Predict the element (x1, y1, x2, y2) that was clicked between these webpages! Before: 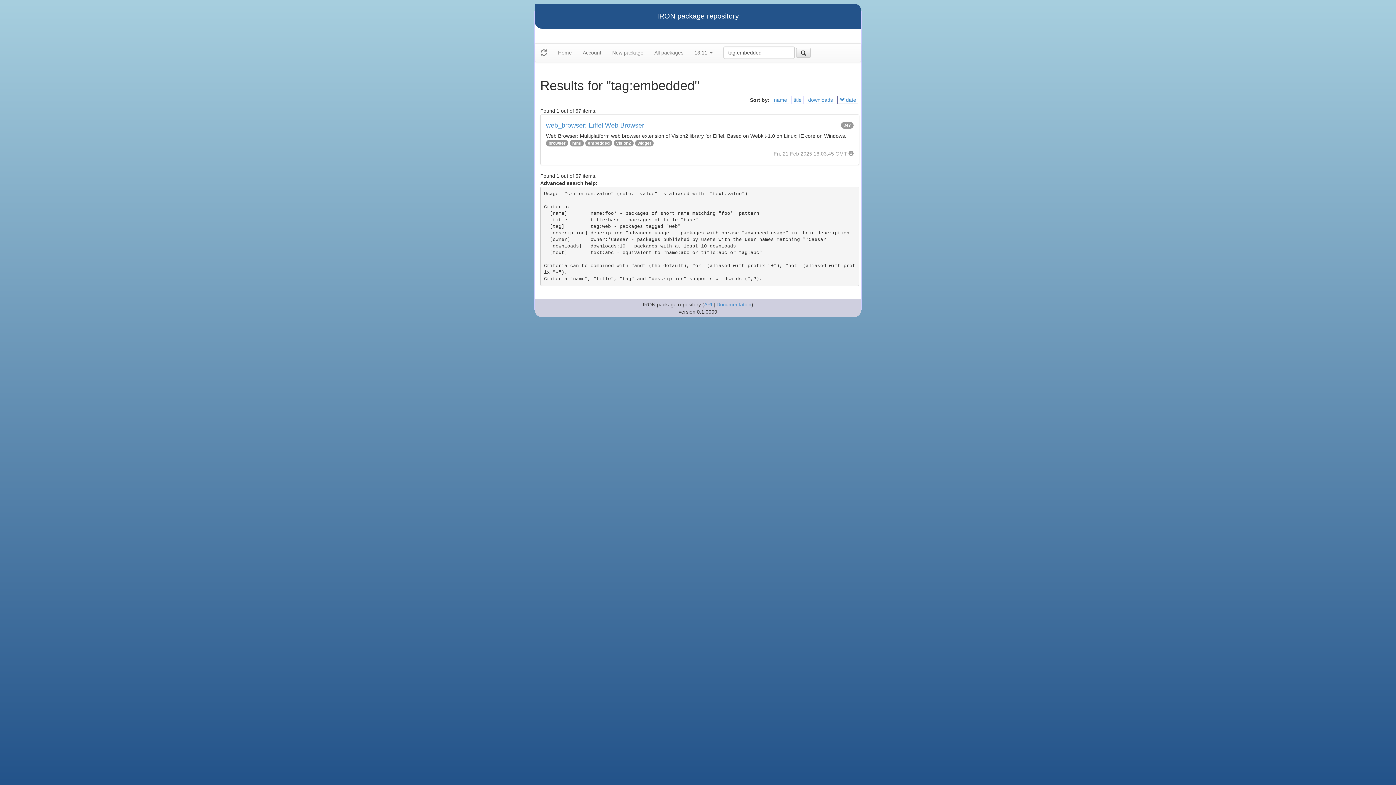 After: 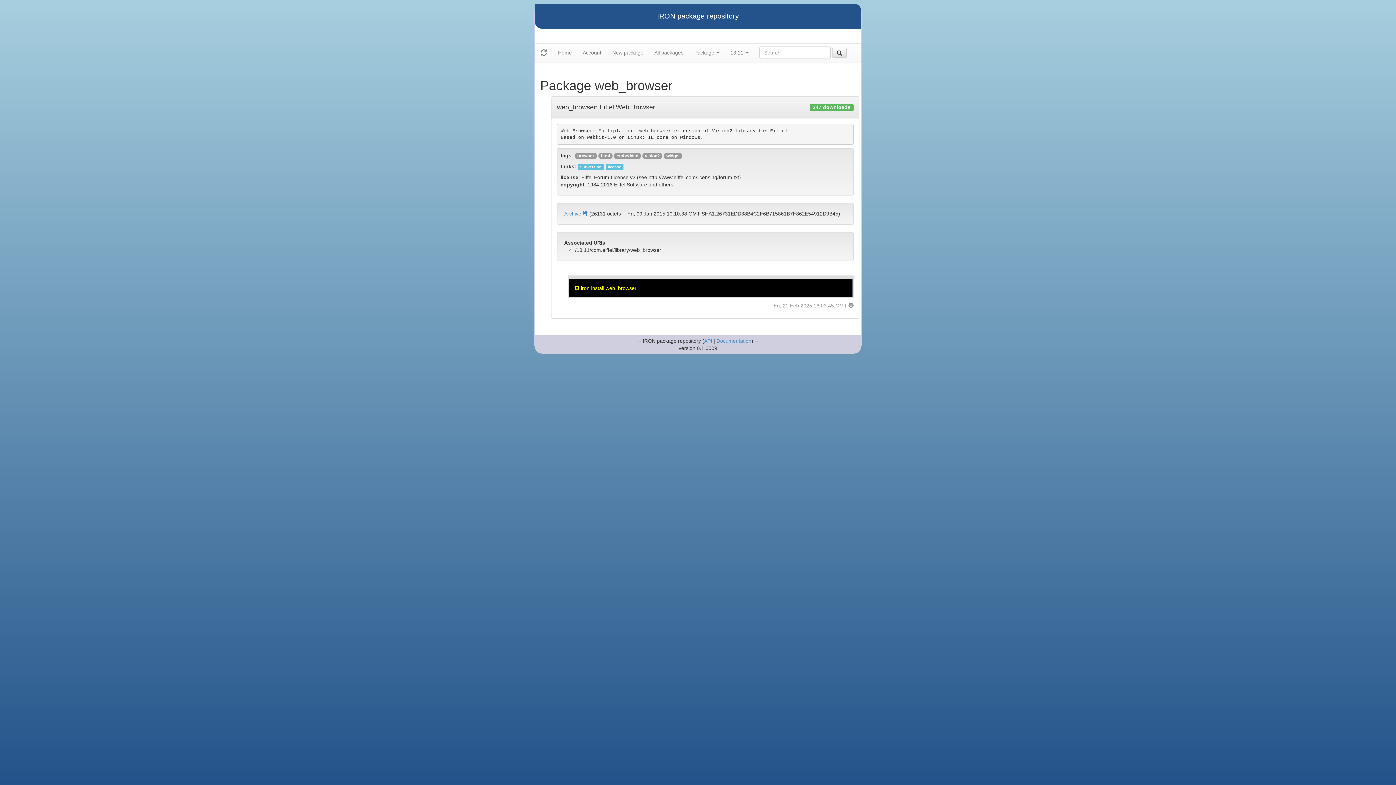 Action: bbox: (546, 122, 853, 129) label: web_browser: Eiffel Web Browser
347